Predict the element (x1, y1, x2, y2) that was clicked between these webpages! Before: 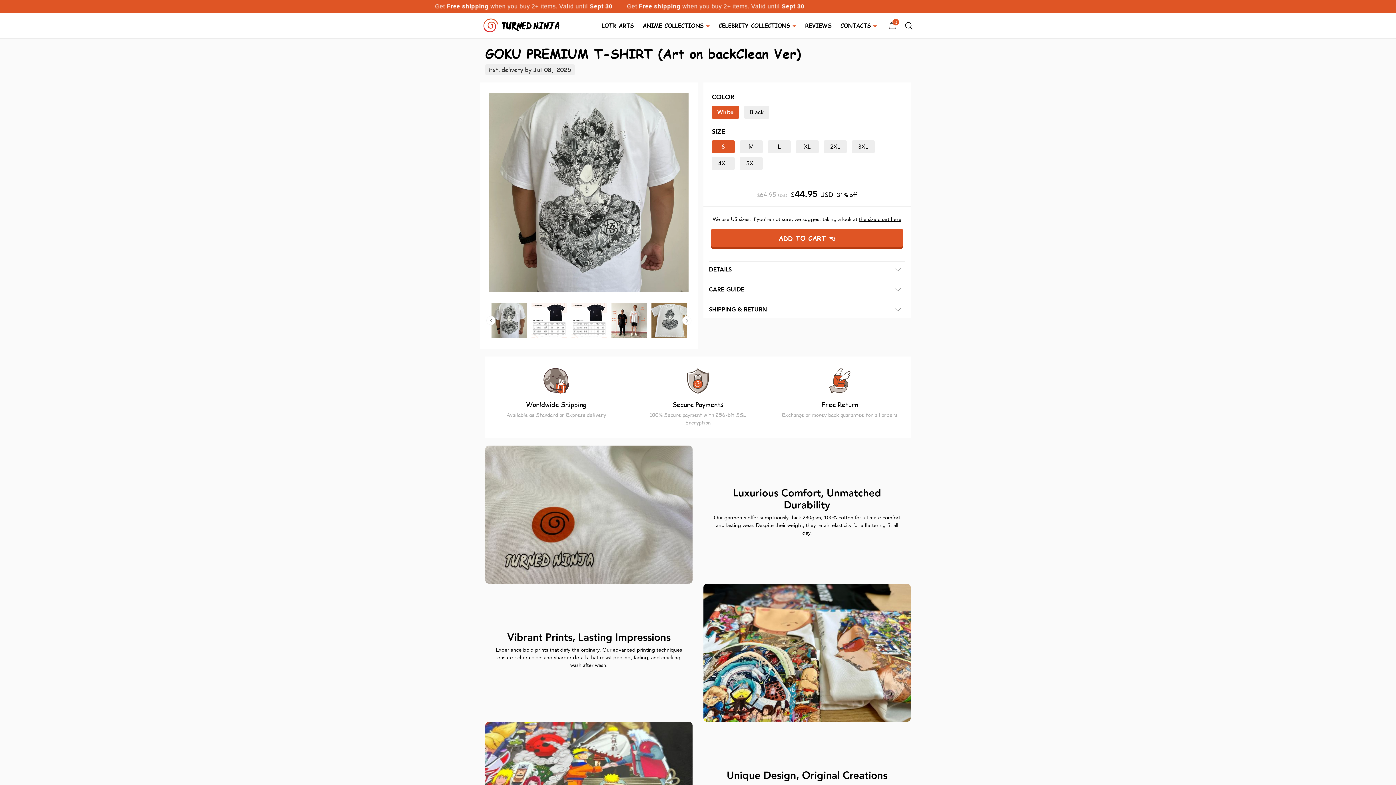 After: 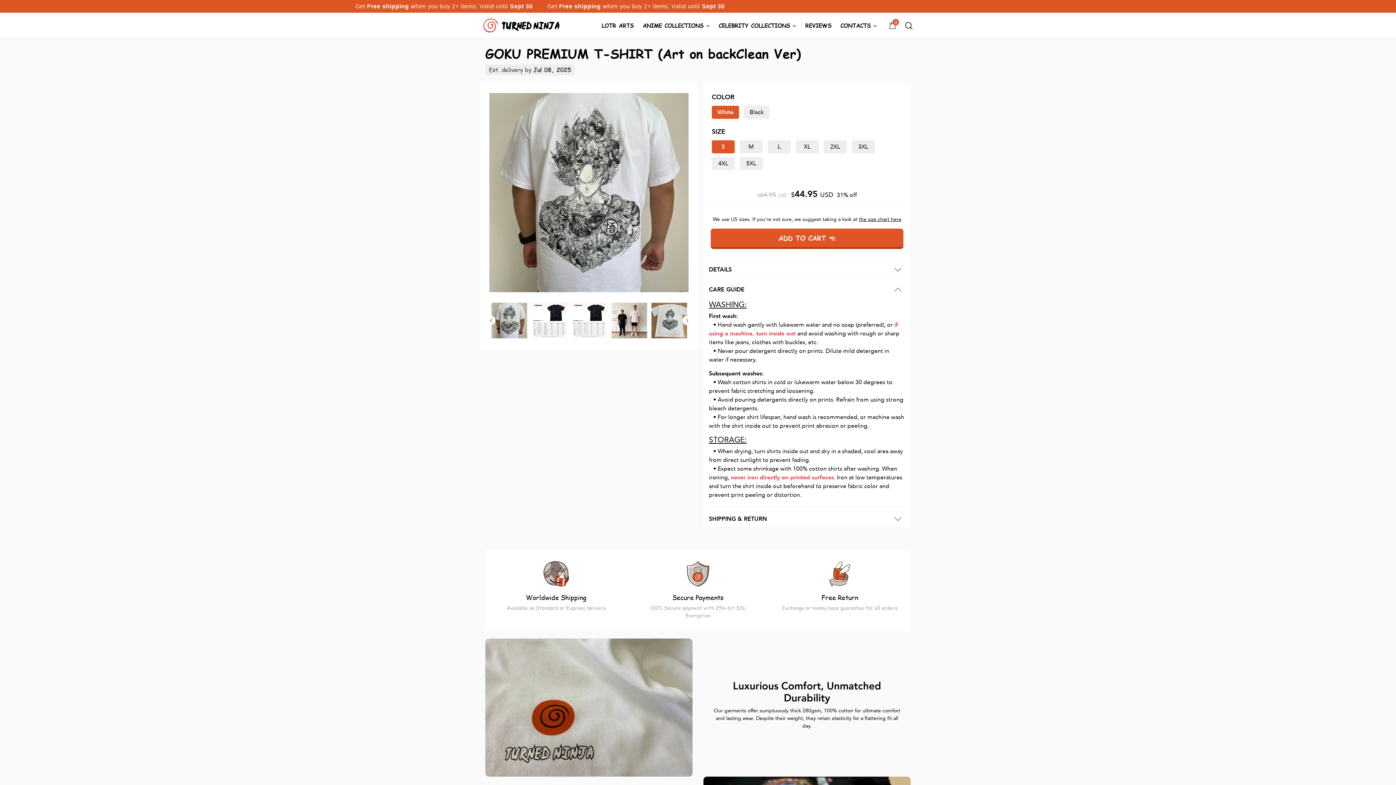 Action: label: CARE GUIDE bbox: (709, 281, 905, 297)